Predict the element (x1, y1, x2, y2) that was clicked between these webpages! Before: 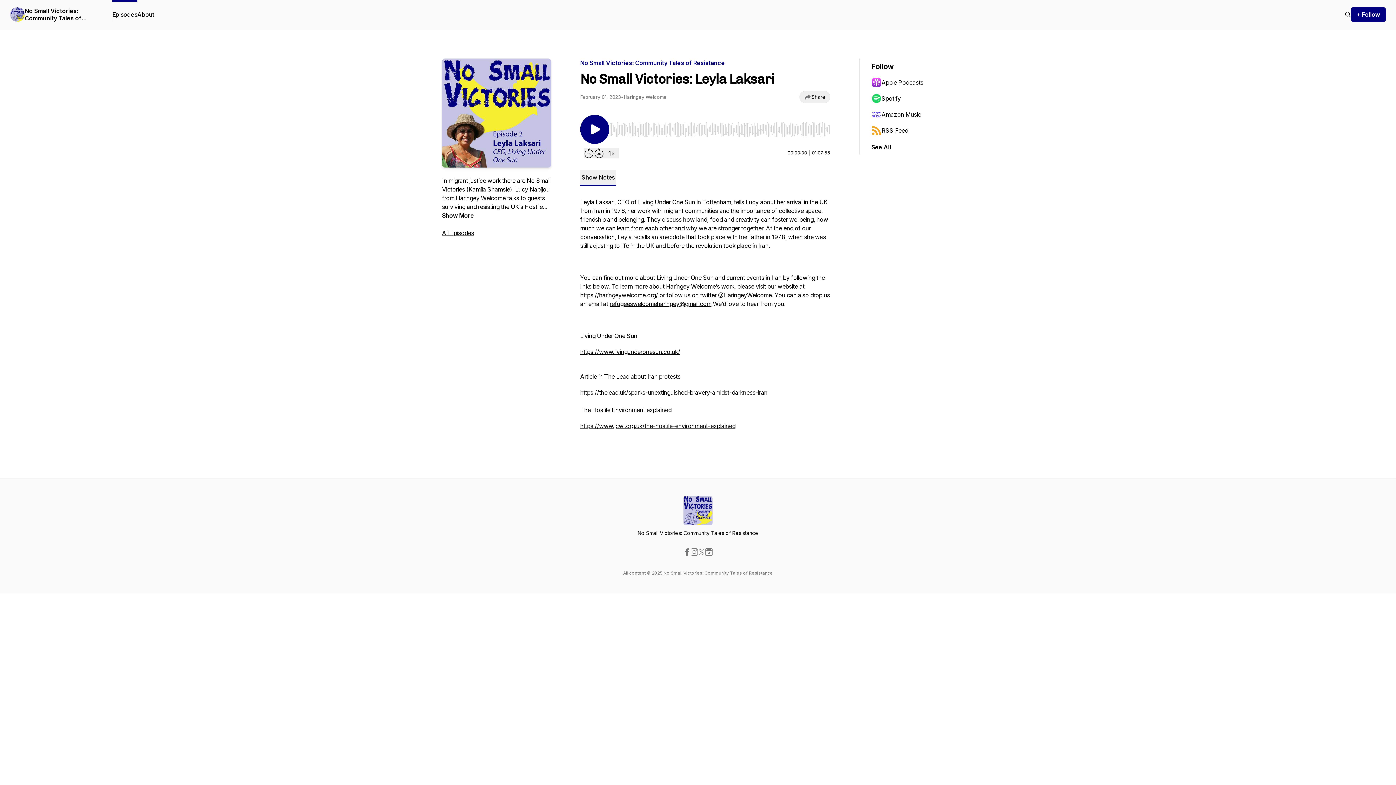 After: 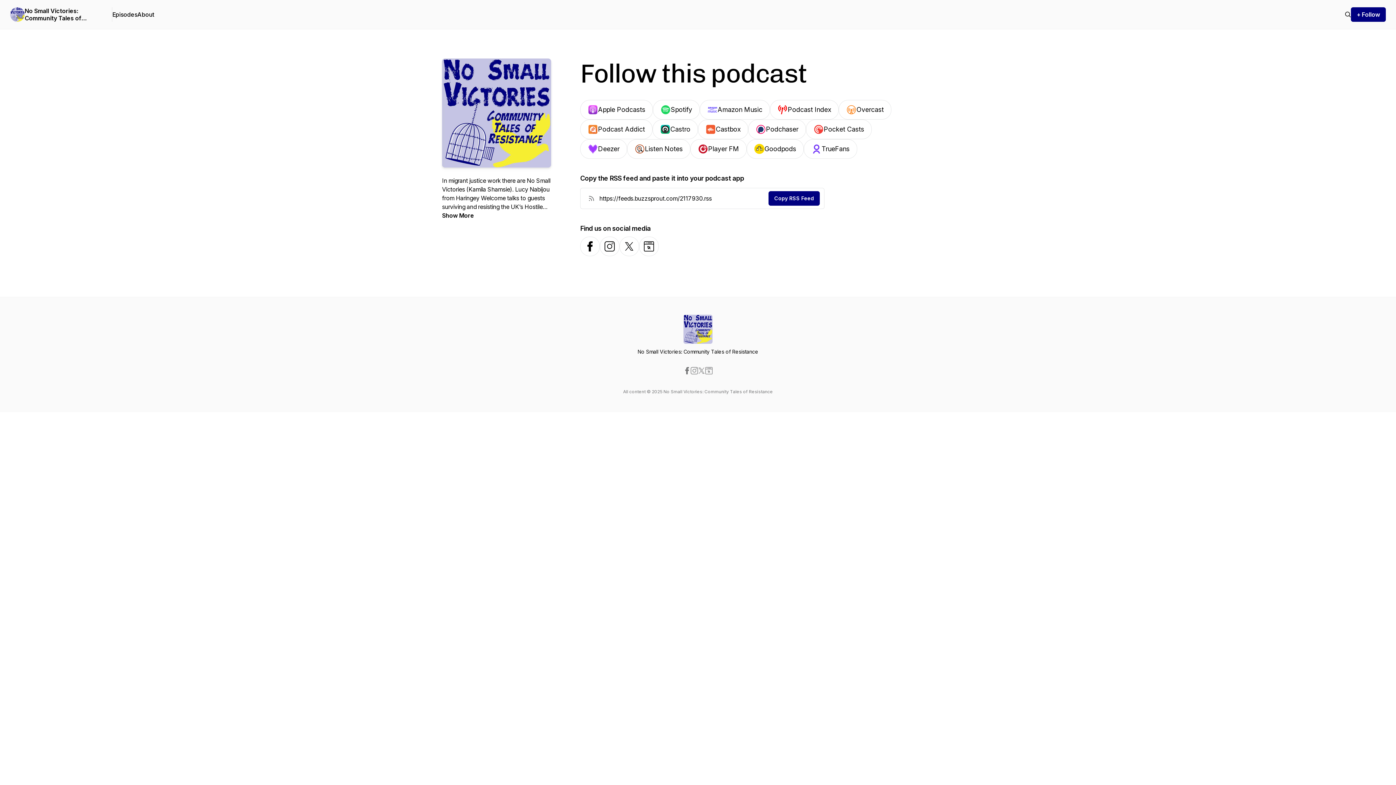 Action: bbox: (871, 142, 891, 151) label: See All